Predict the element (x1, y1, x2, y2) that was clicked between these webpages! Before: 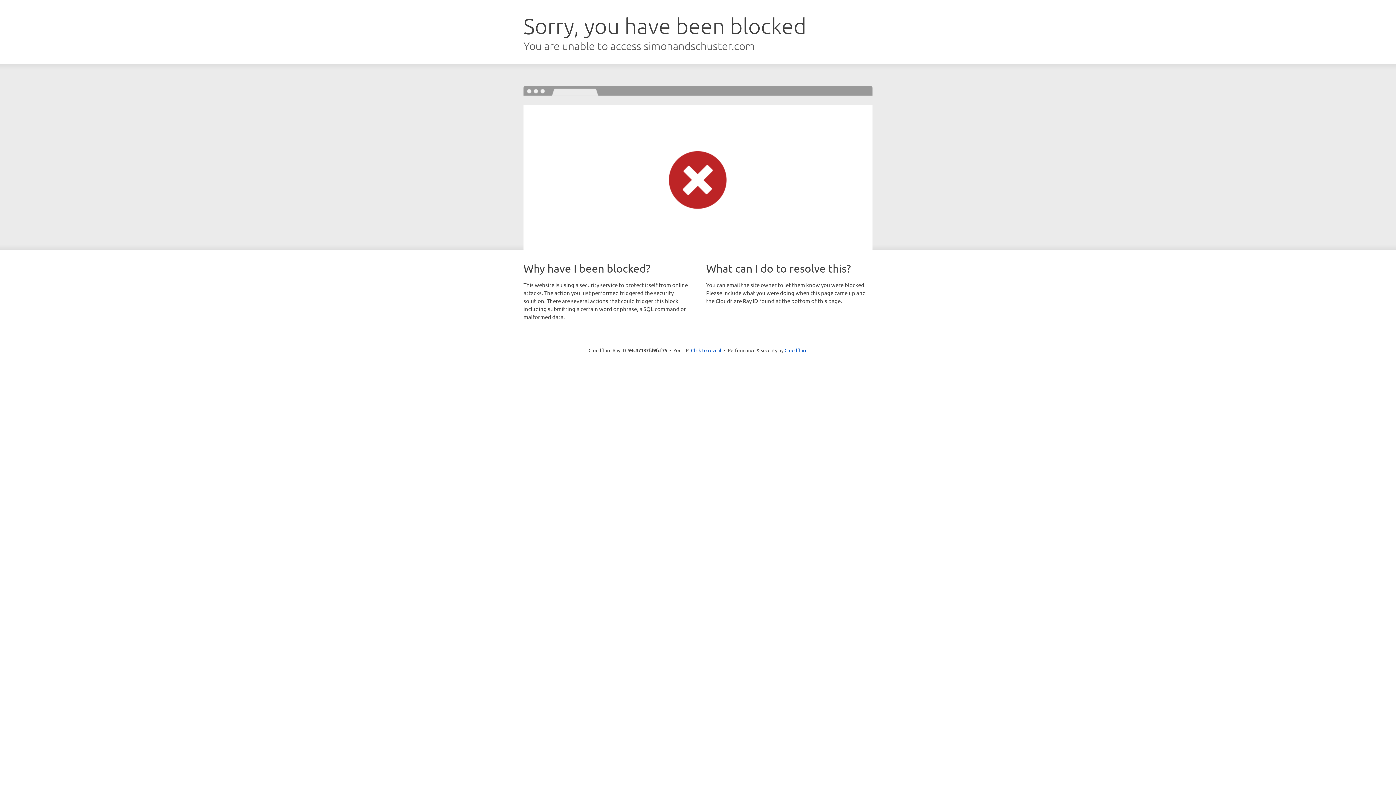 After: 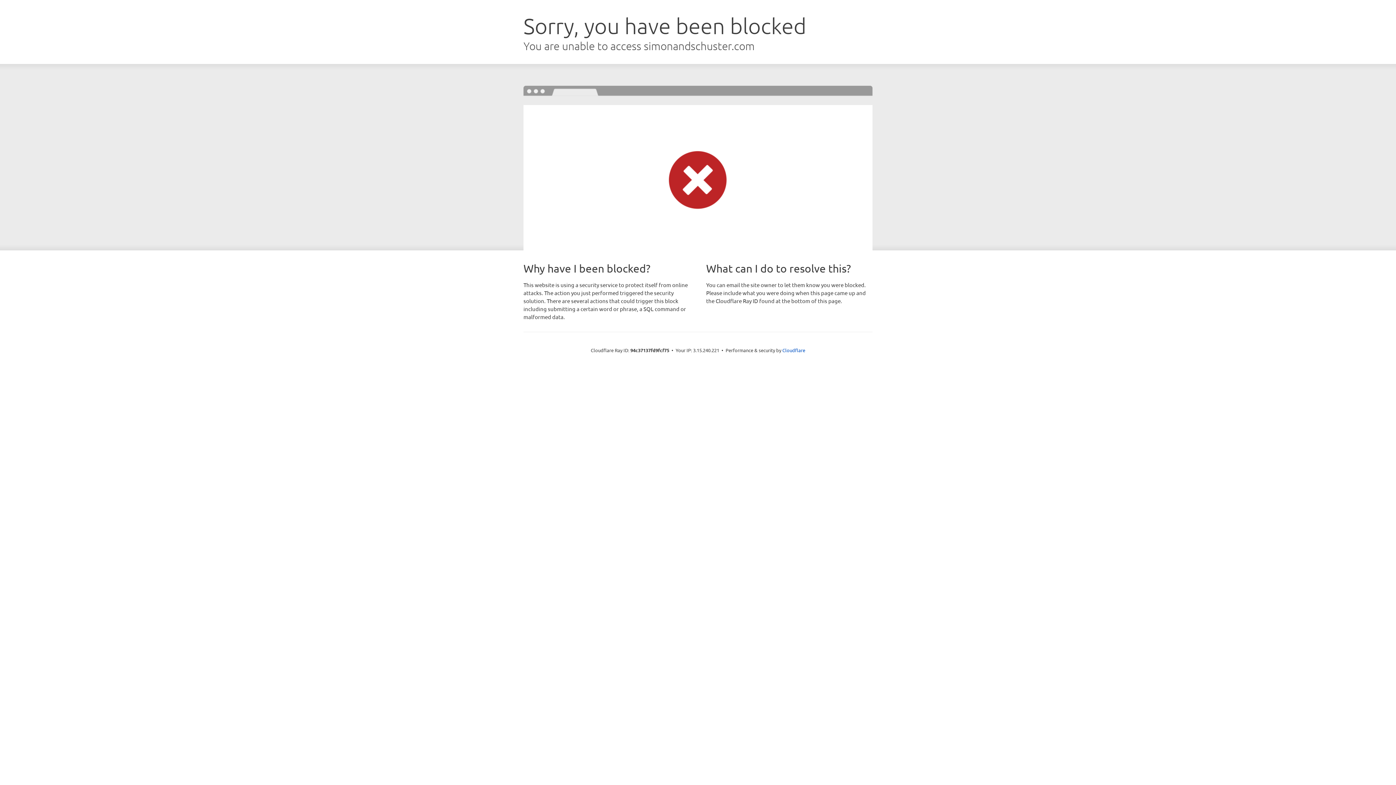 Action: label: Click to reveal bbox: (691, 346, 721, 353)